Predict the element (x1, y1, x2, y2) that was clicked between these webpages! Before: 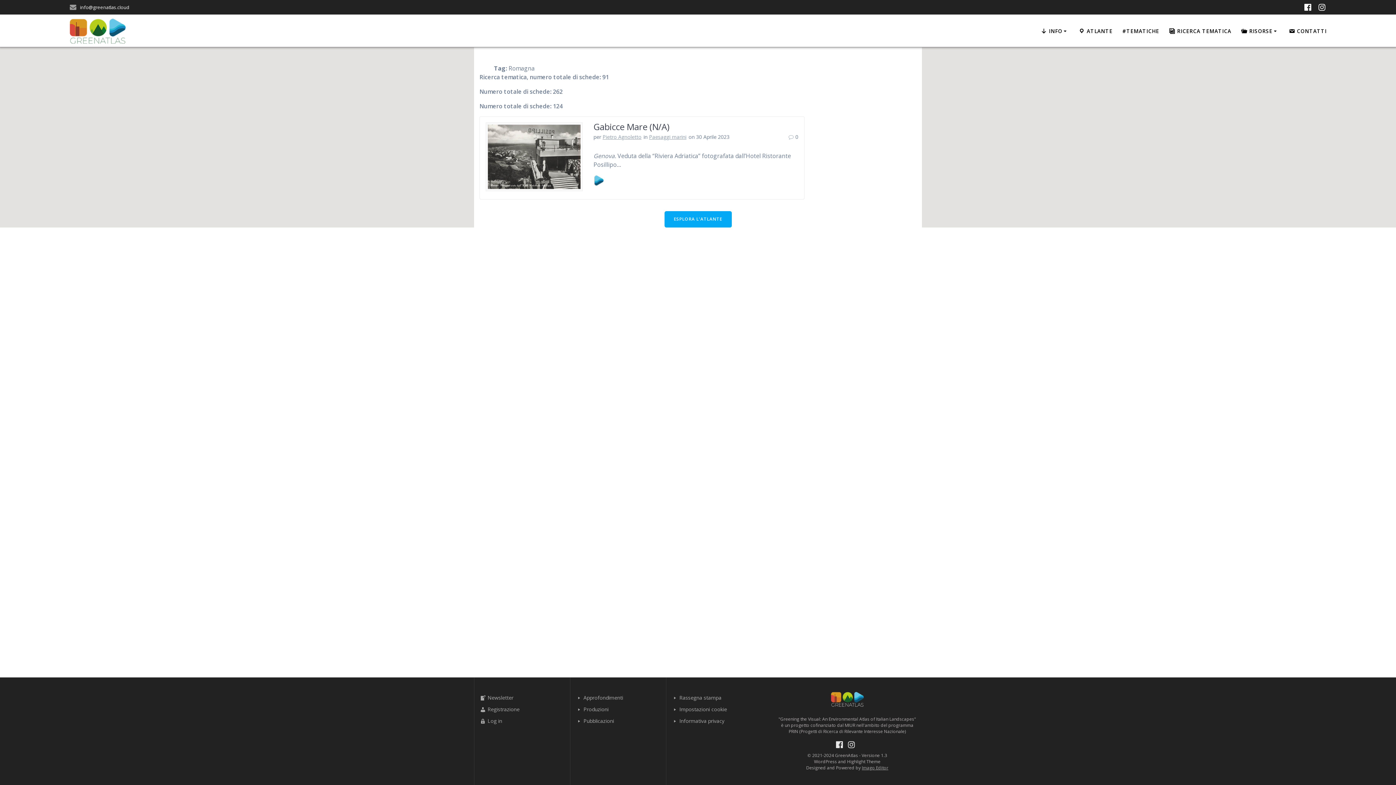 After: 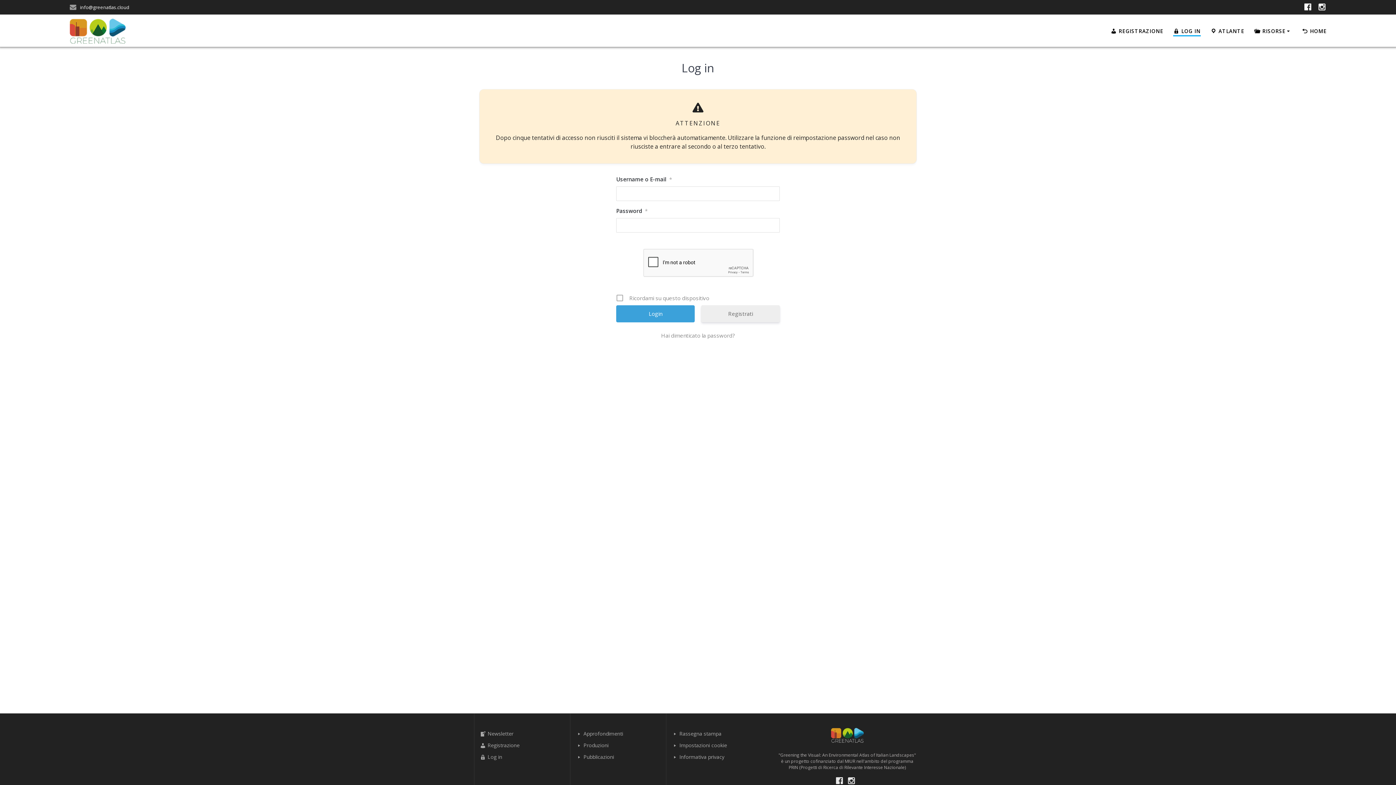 Action: bbox: (480, 717, 502, 724) label: Log in